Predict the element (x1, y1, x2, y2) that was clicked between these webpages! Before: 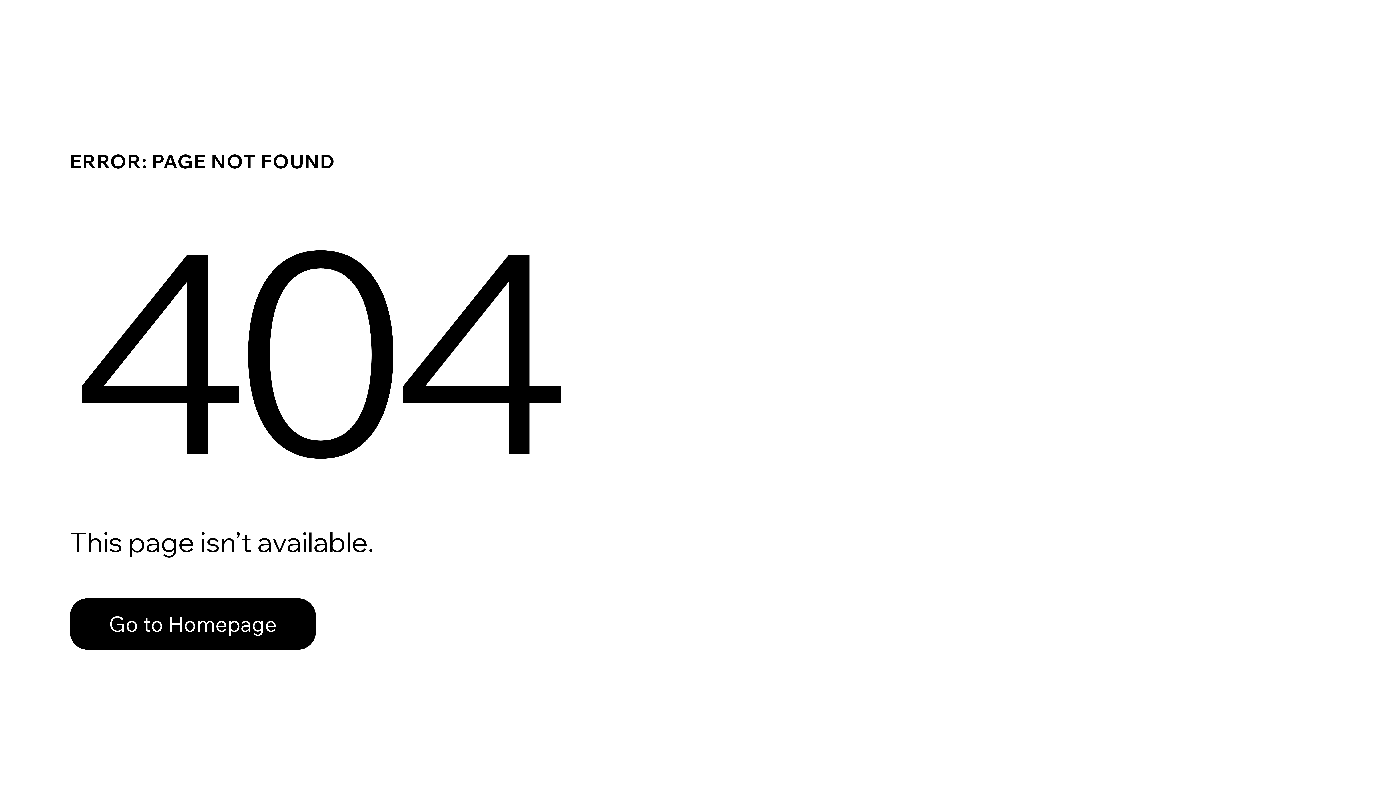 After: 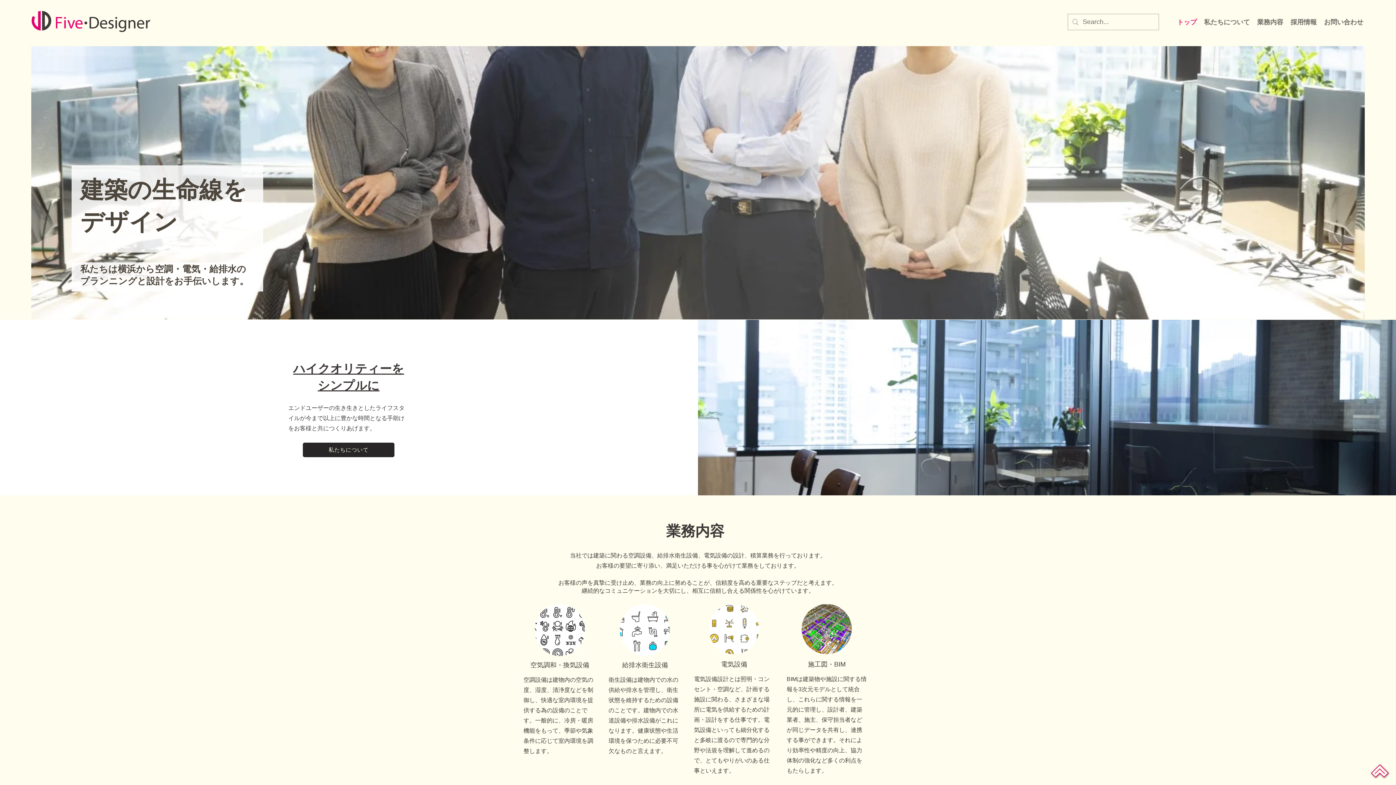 Action: bbox: (69, 582, 768, 659) label: Go to Homepage